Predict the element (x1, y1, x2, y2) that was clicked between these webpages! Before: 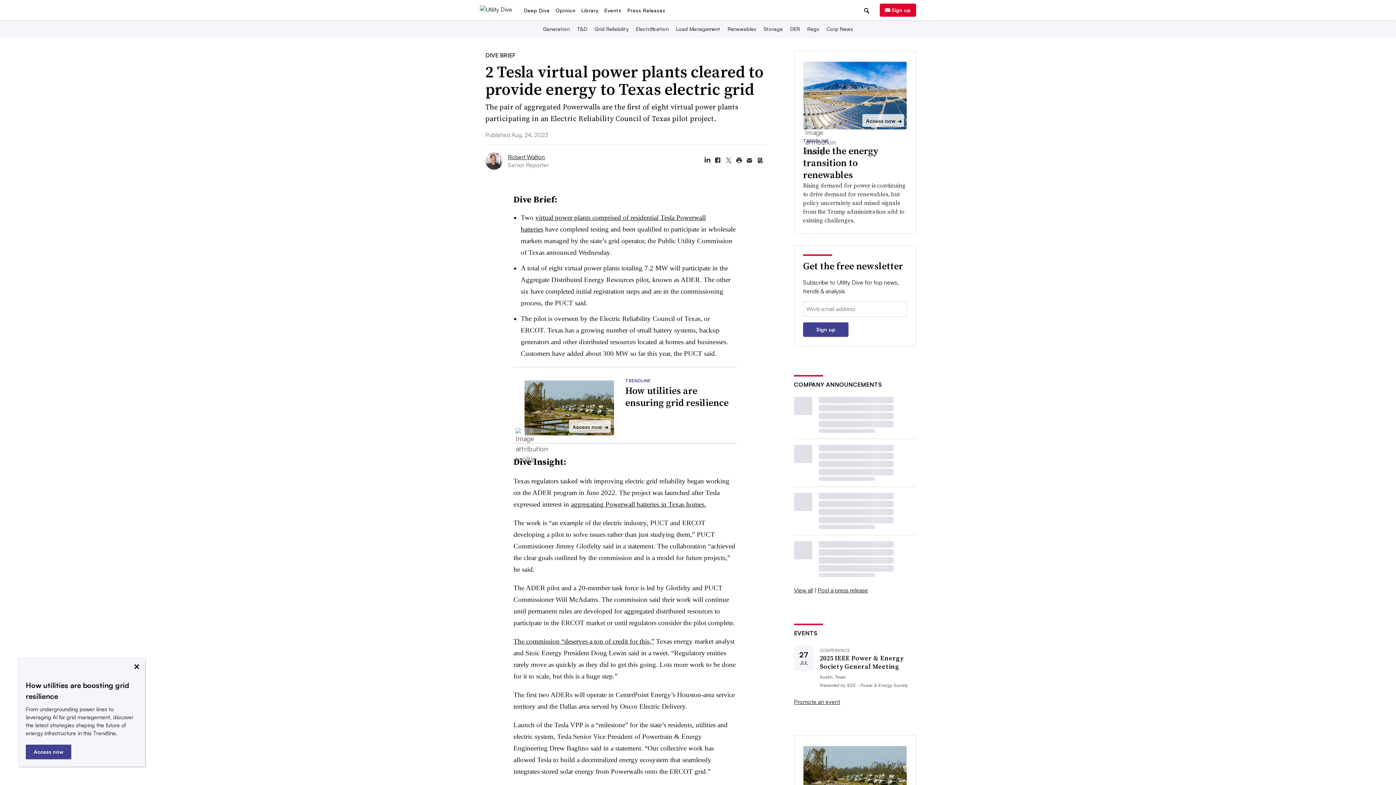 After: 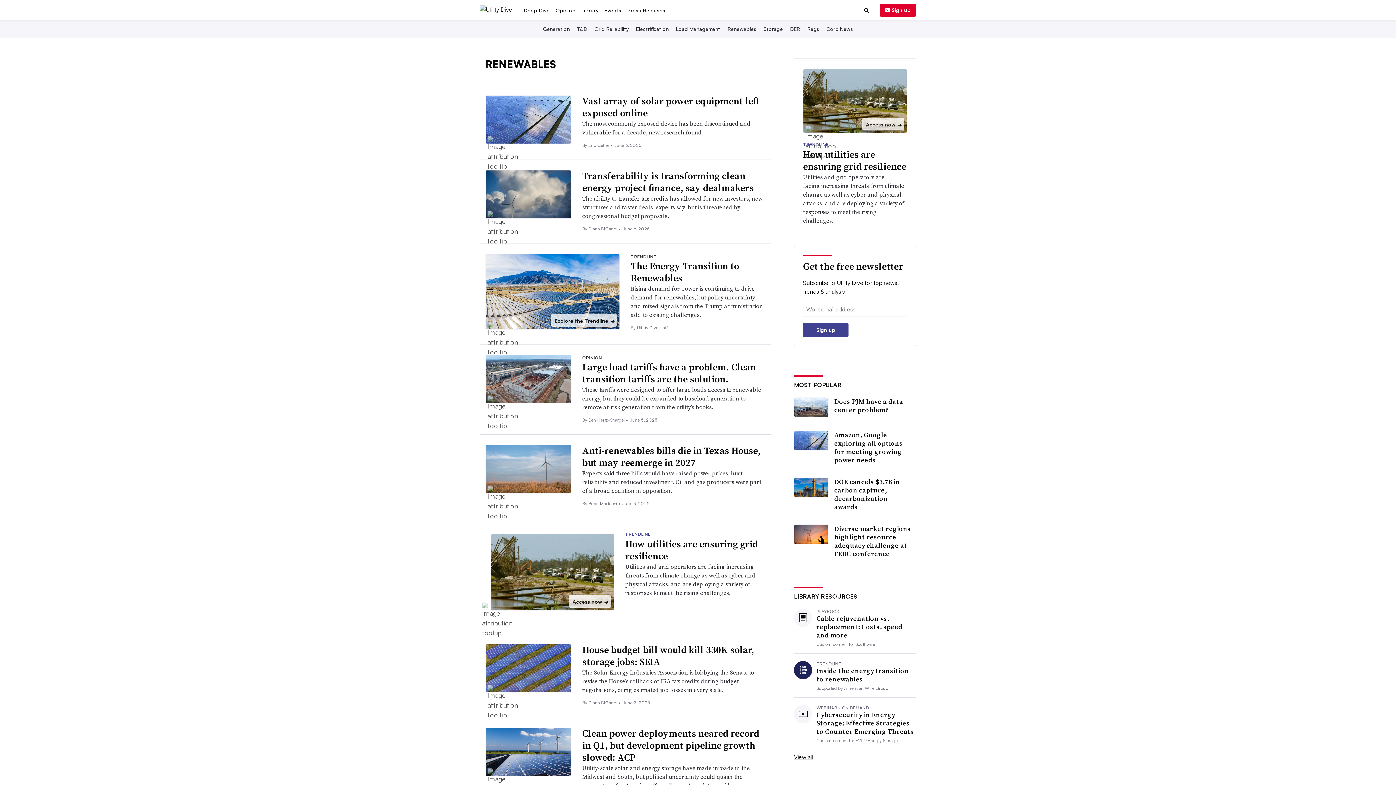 Action: bbox: (726, 25, 758, 32) label: Renewables